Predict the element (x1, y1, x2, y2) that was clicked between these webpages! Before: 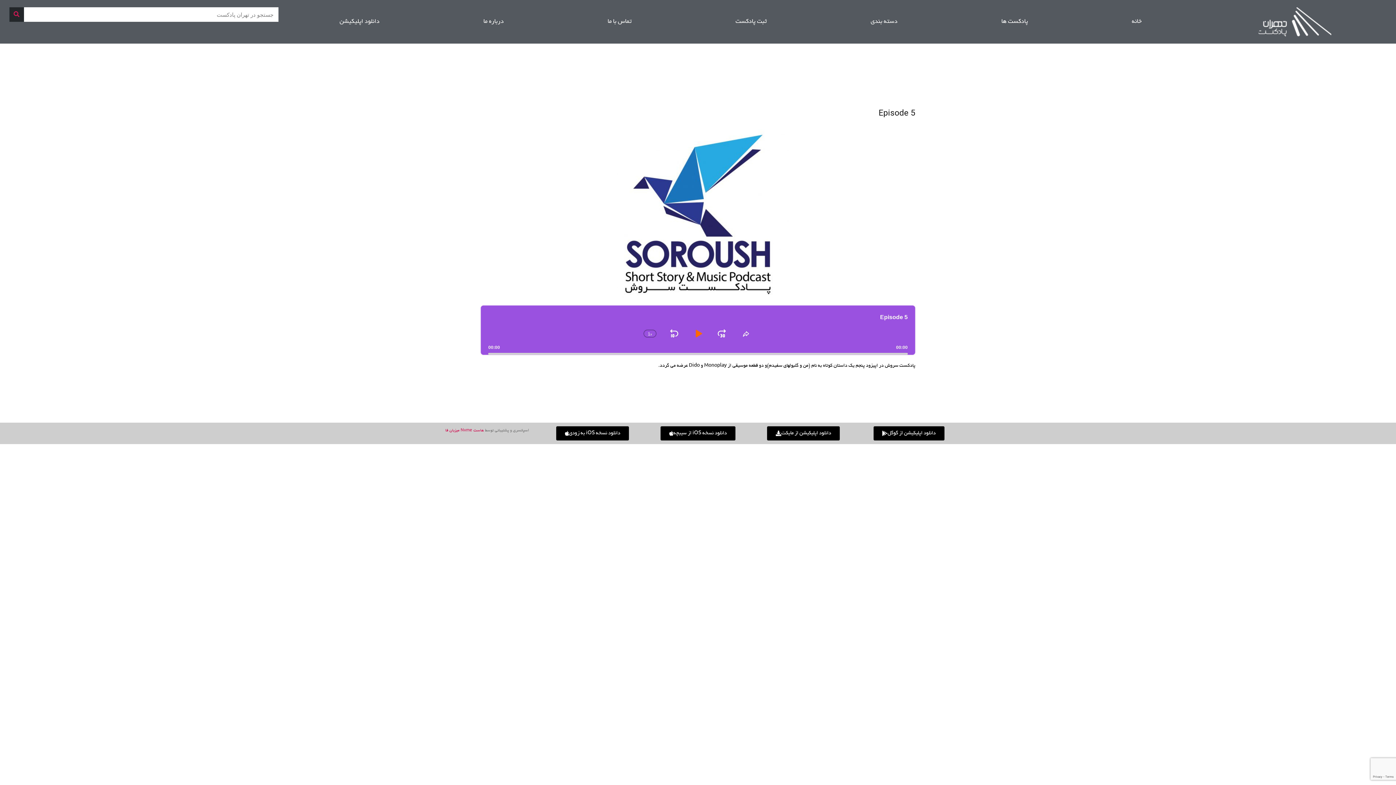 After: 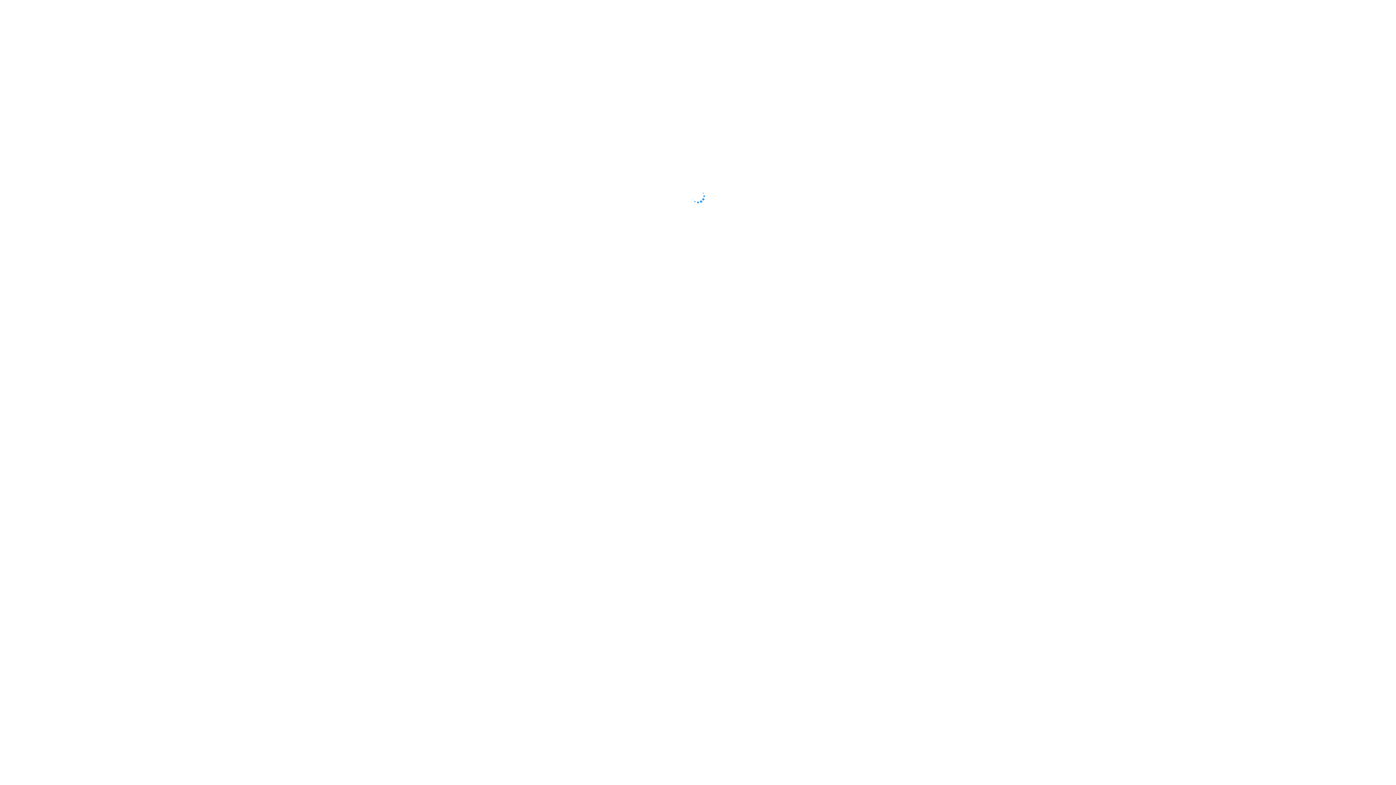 Action: label: دانلود نسخه iOS از سیبچه bbox: (660, 426, 735, 440)